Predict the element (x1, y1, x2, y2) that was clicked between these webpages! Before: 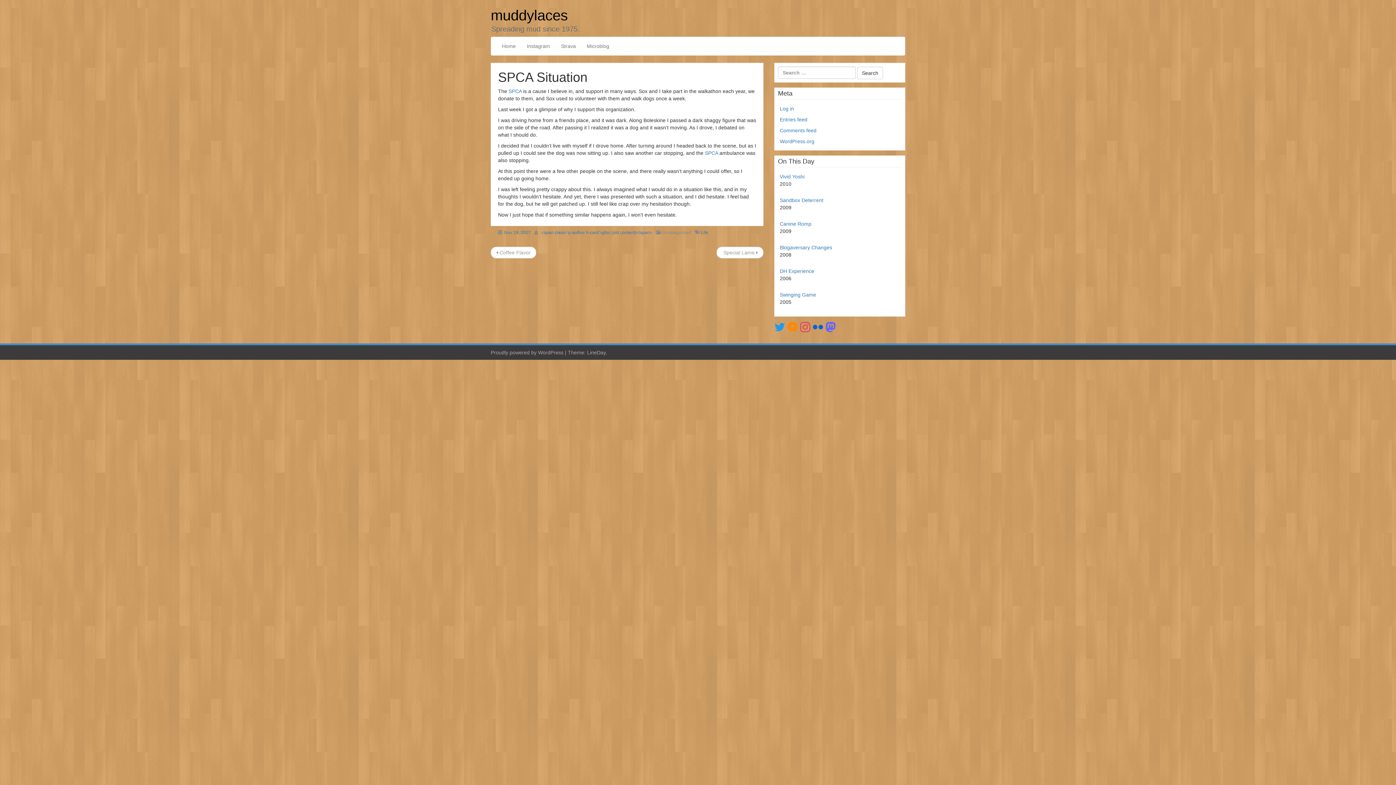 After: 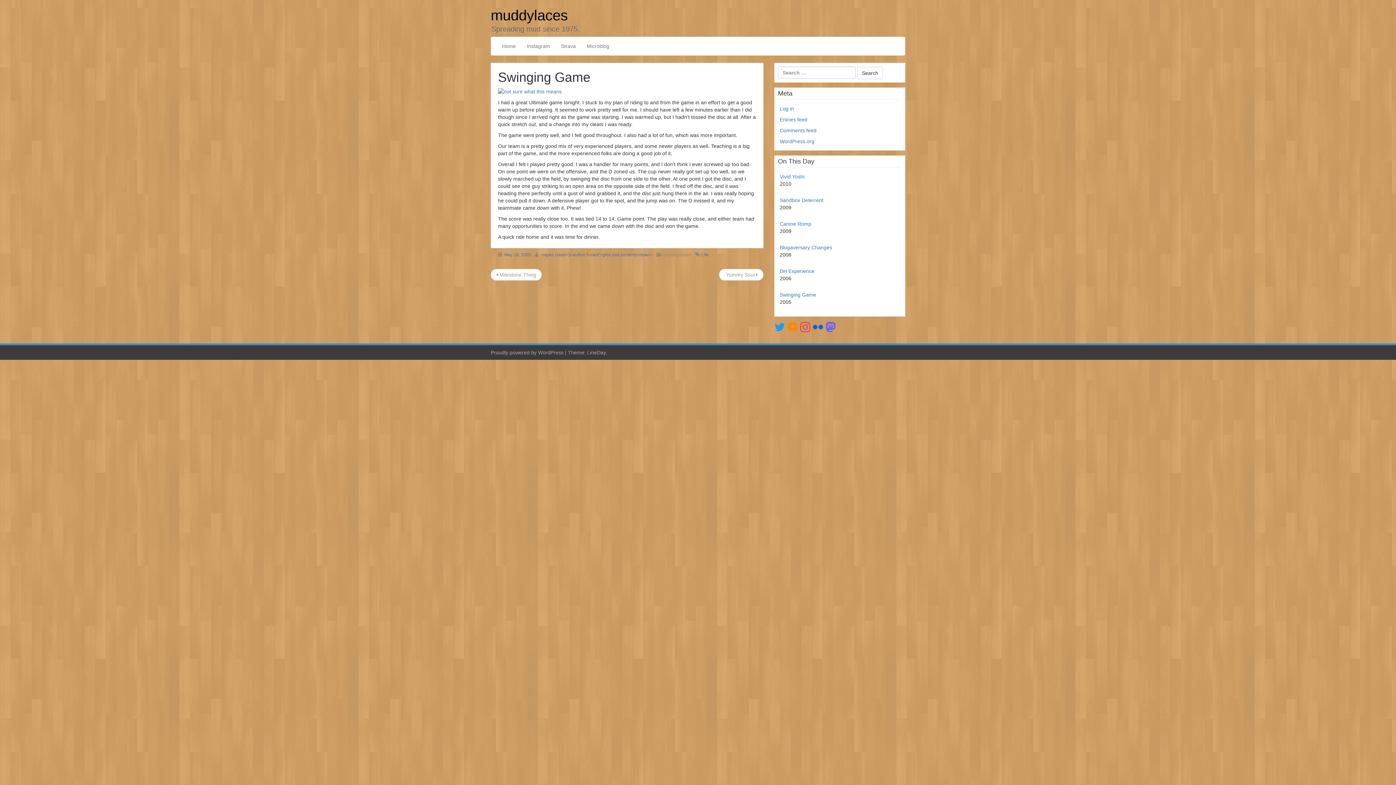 Action: bbox: (780, 292, 816, 297) label: Swinging Game